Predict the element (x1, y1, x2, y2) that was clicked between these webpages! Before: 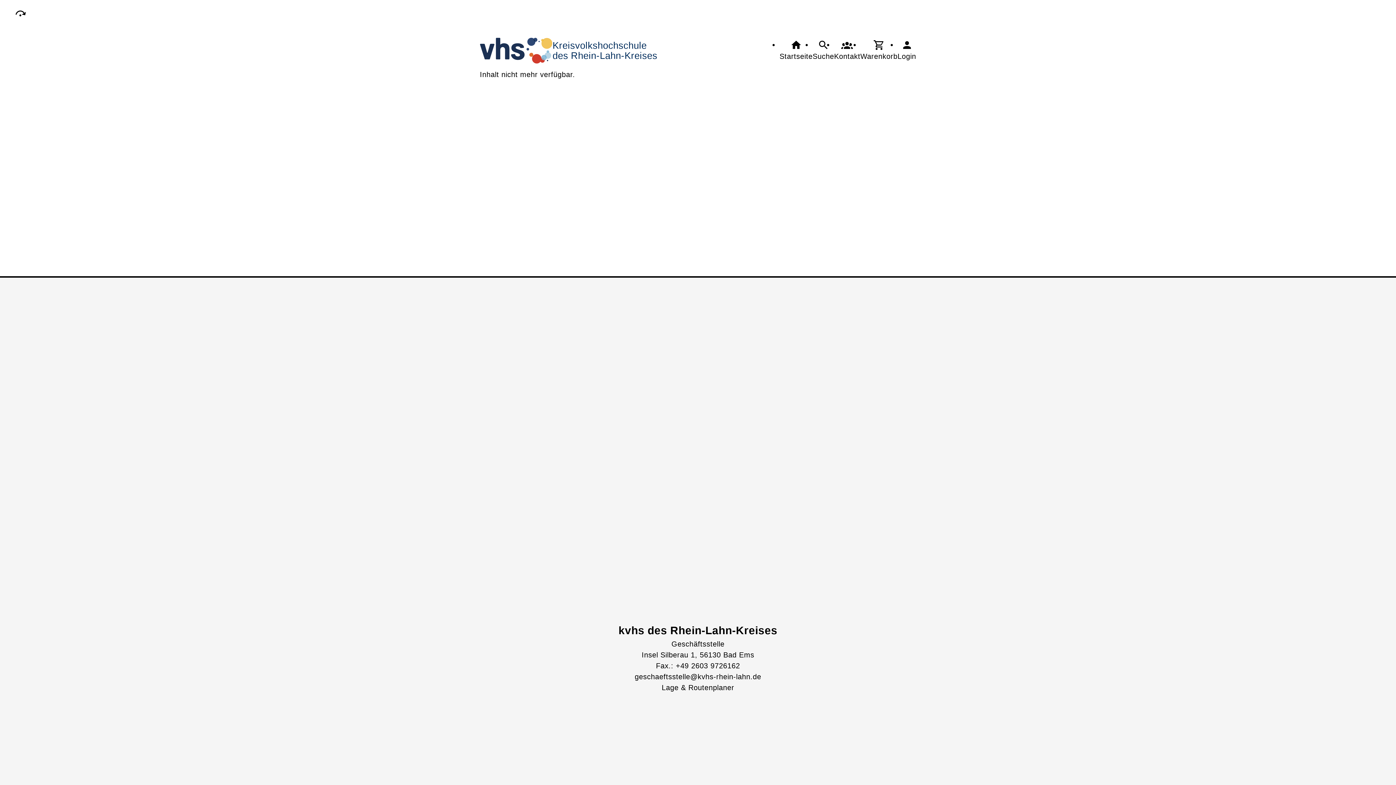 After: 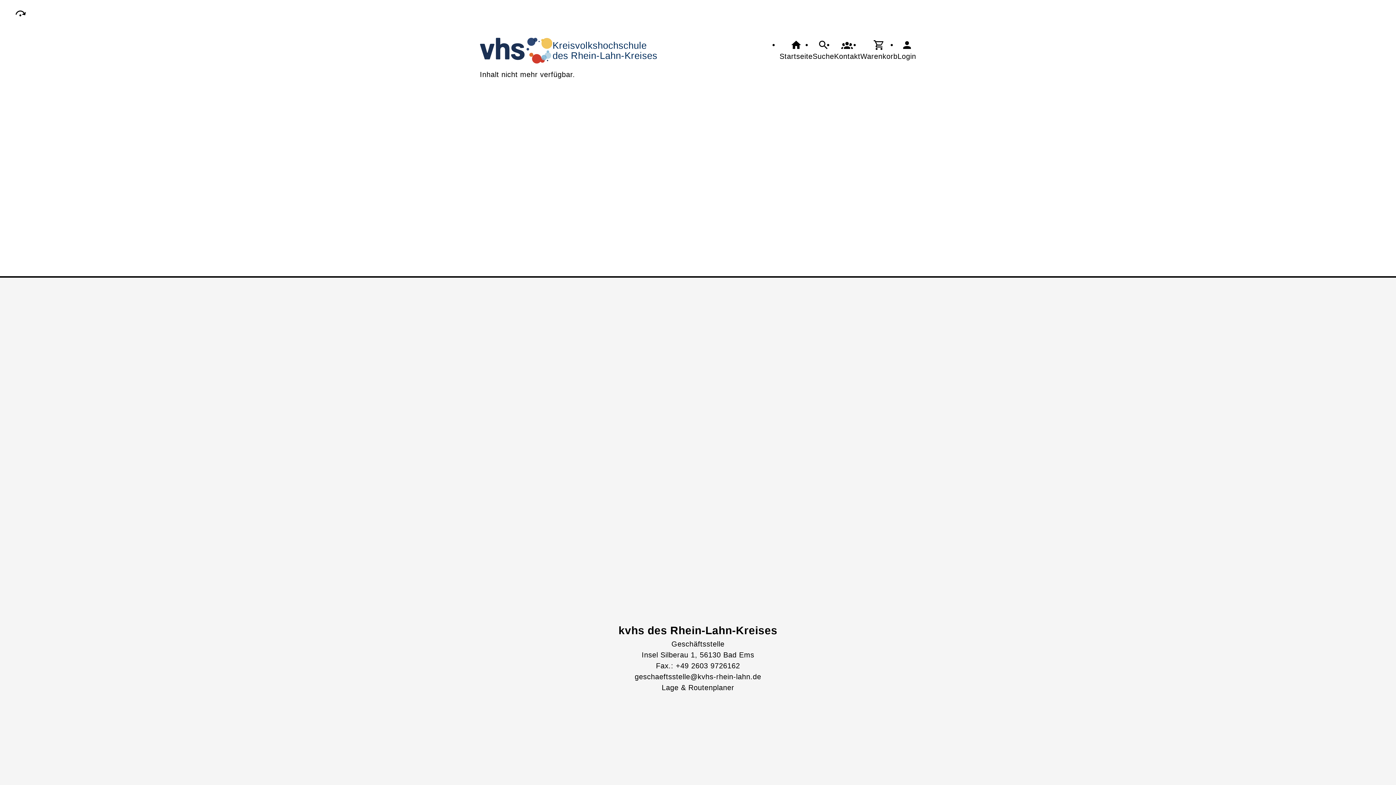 Action: bbox: (634, 671, 761, 682) label: geschaeftsstelle@kvhs-rhein-lahn.de
